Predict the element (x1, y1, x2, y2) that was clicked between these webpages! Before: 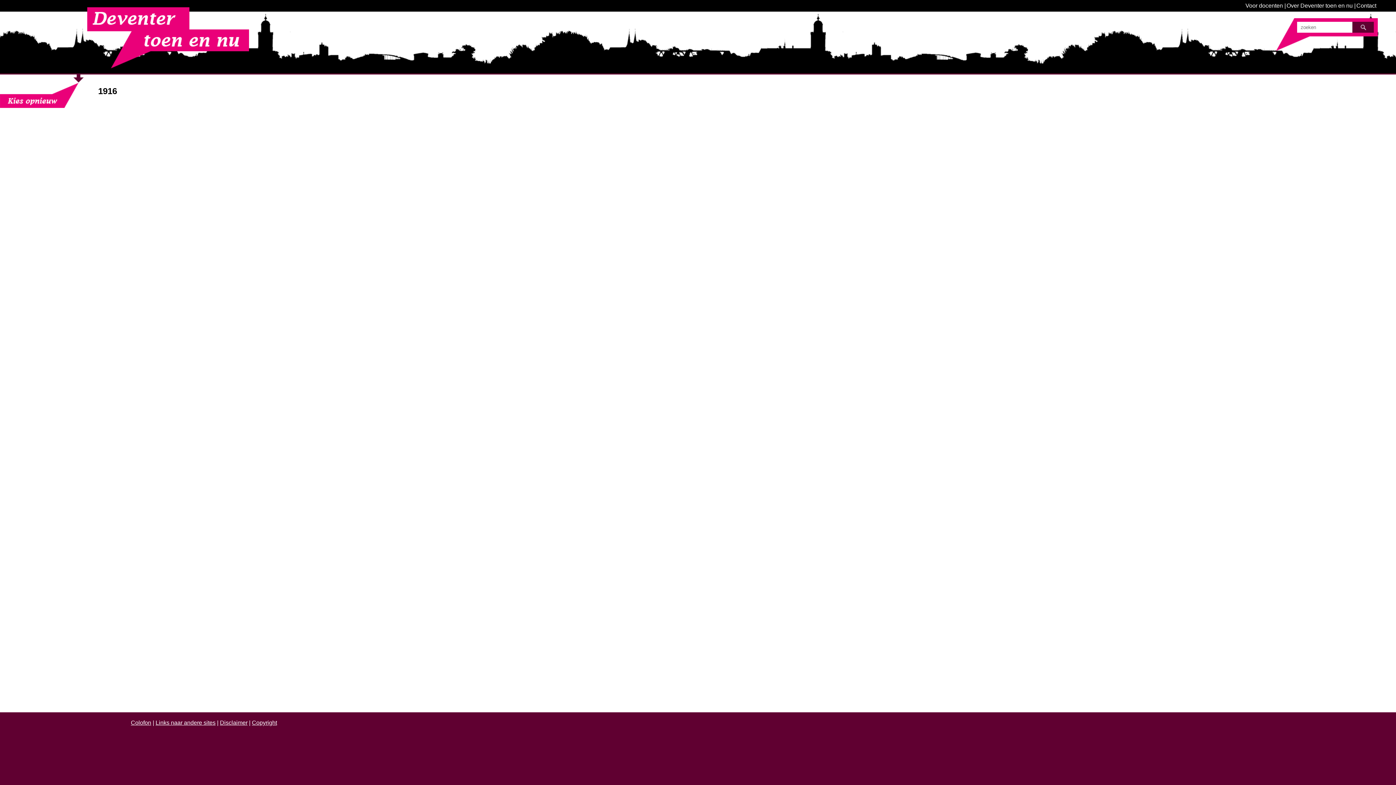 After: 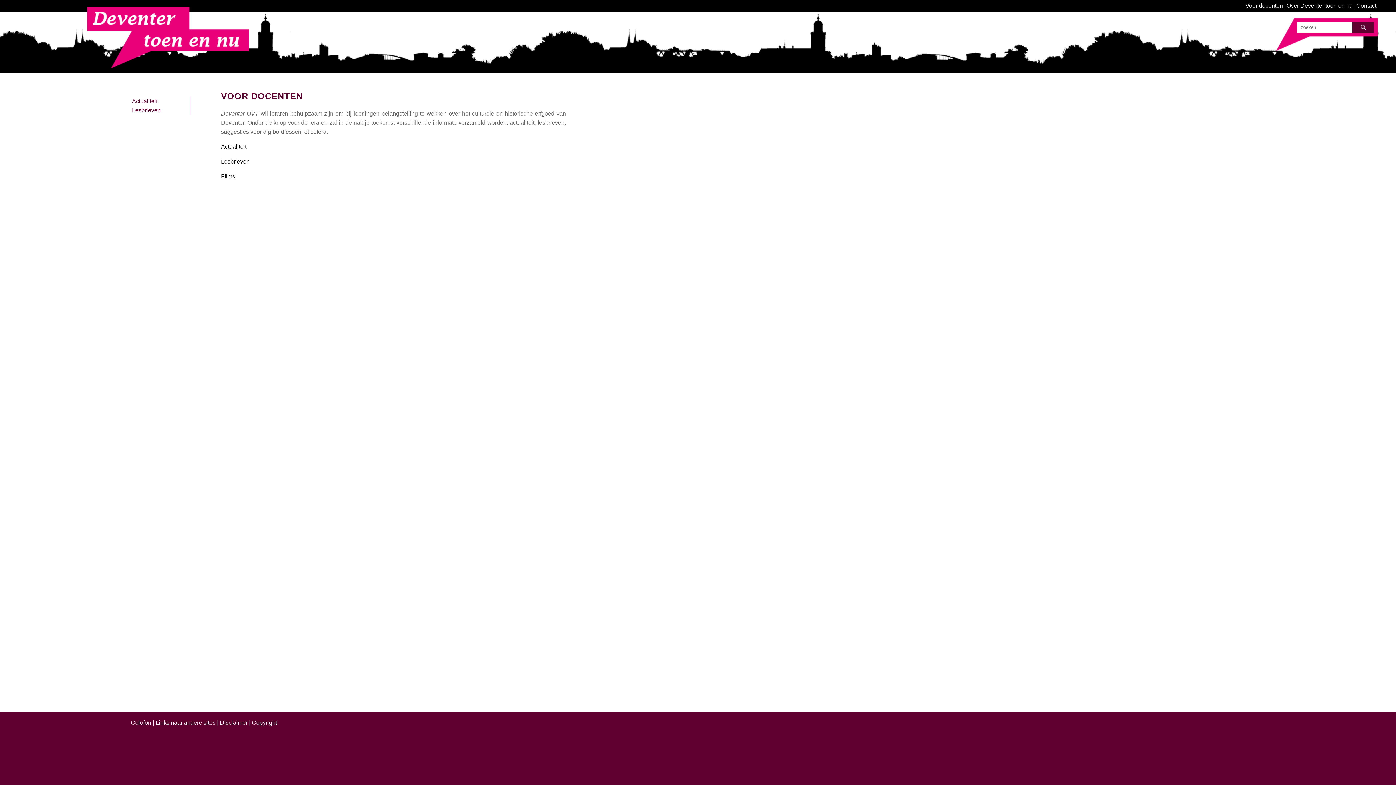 Action: label: Voor docenten bbox: (1245, 2, 1283, 8)